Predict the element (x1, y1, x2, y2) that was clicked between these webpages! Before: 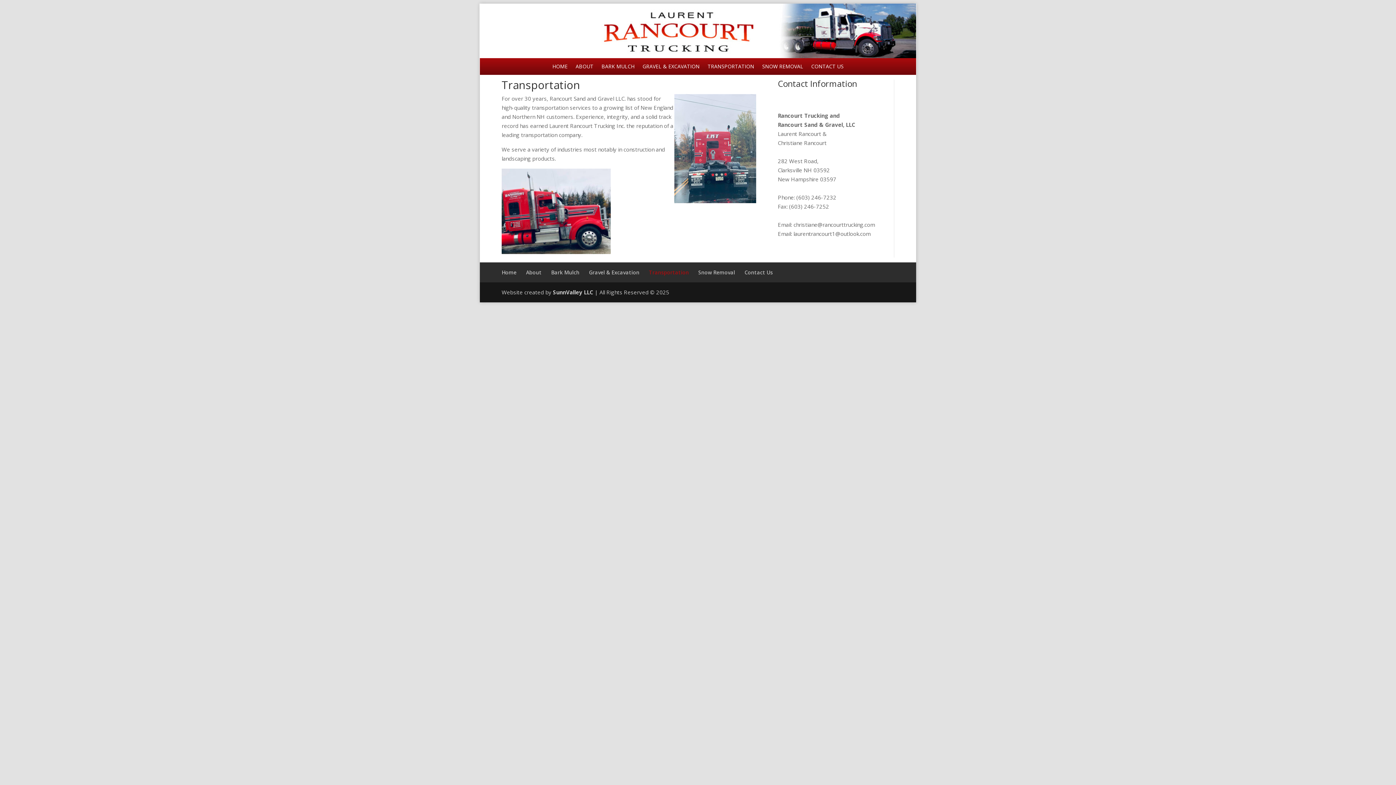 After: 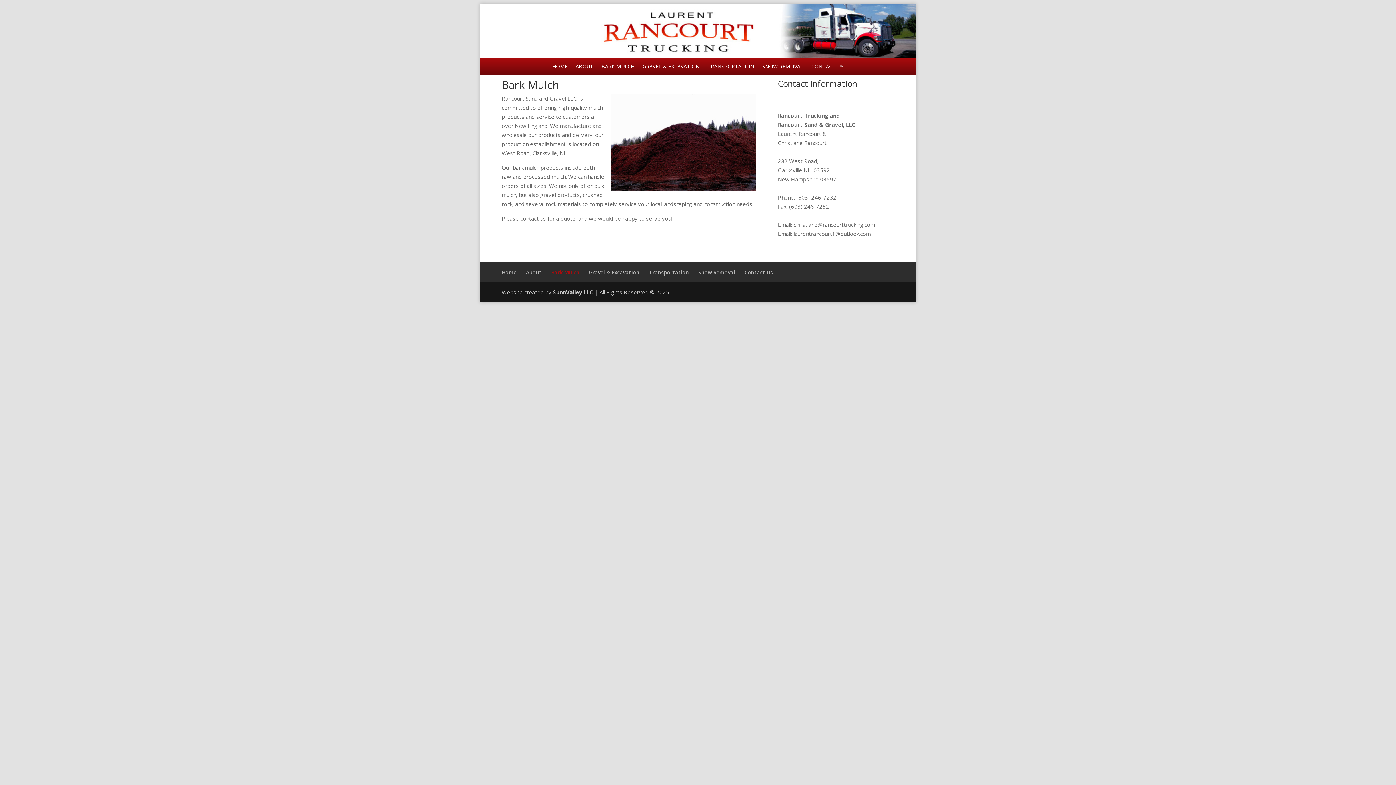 Action: label: BARK MULCH bbox: (601, 64, 634, 72)